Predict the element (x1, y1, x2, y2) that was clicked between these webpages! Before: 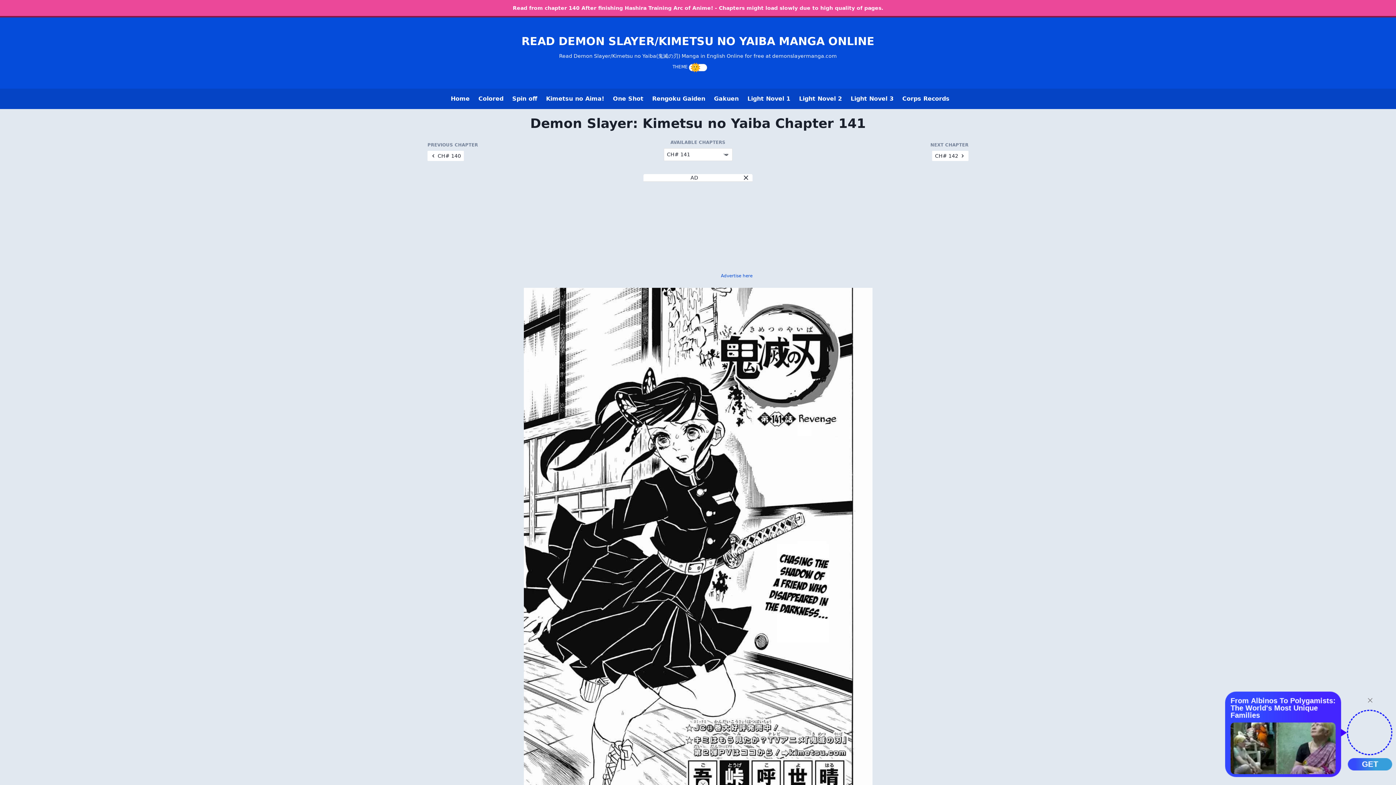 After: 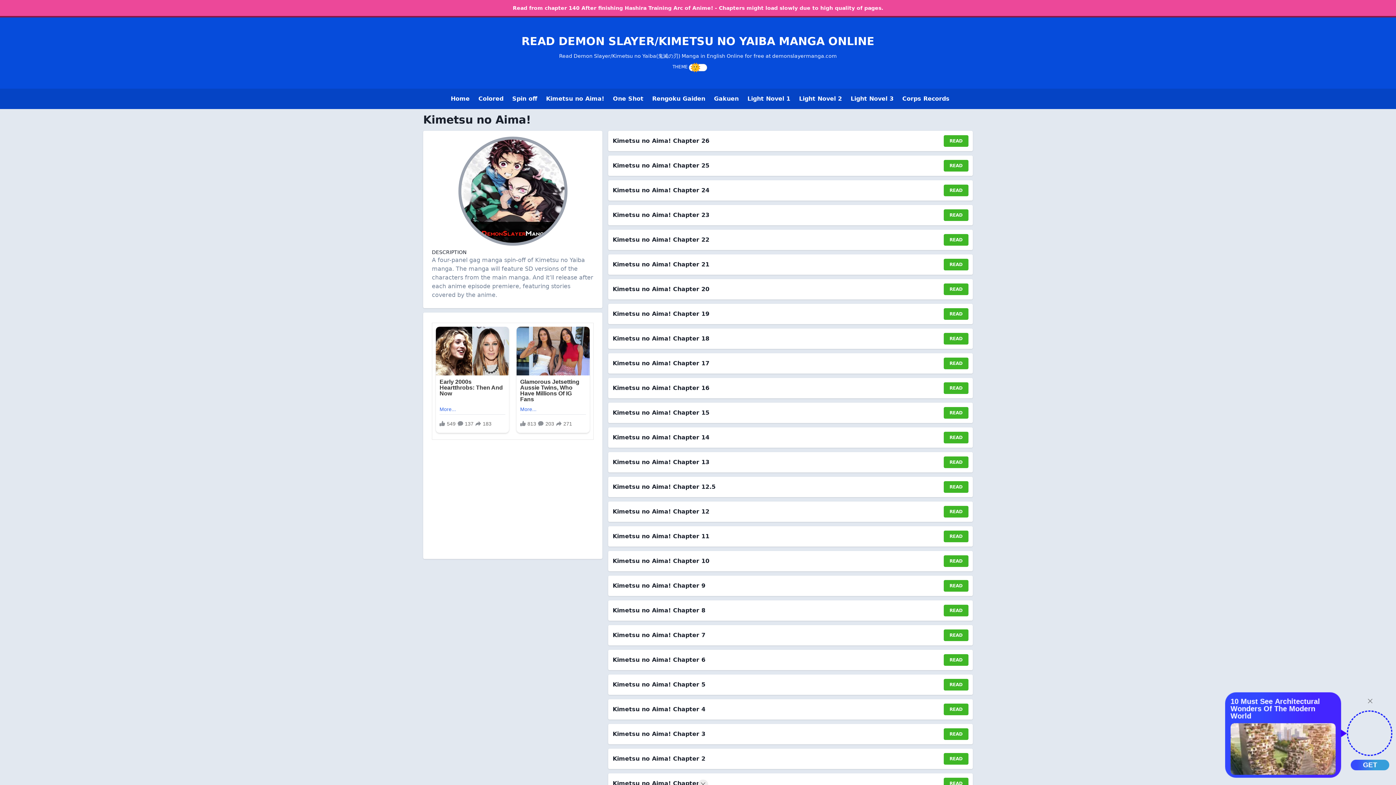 Action: bbox: (541, 91, 608, 106) label: Kimetsu no Aima!